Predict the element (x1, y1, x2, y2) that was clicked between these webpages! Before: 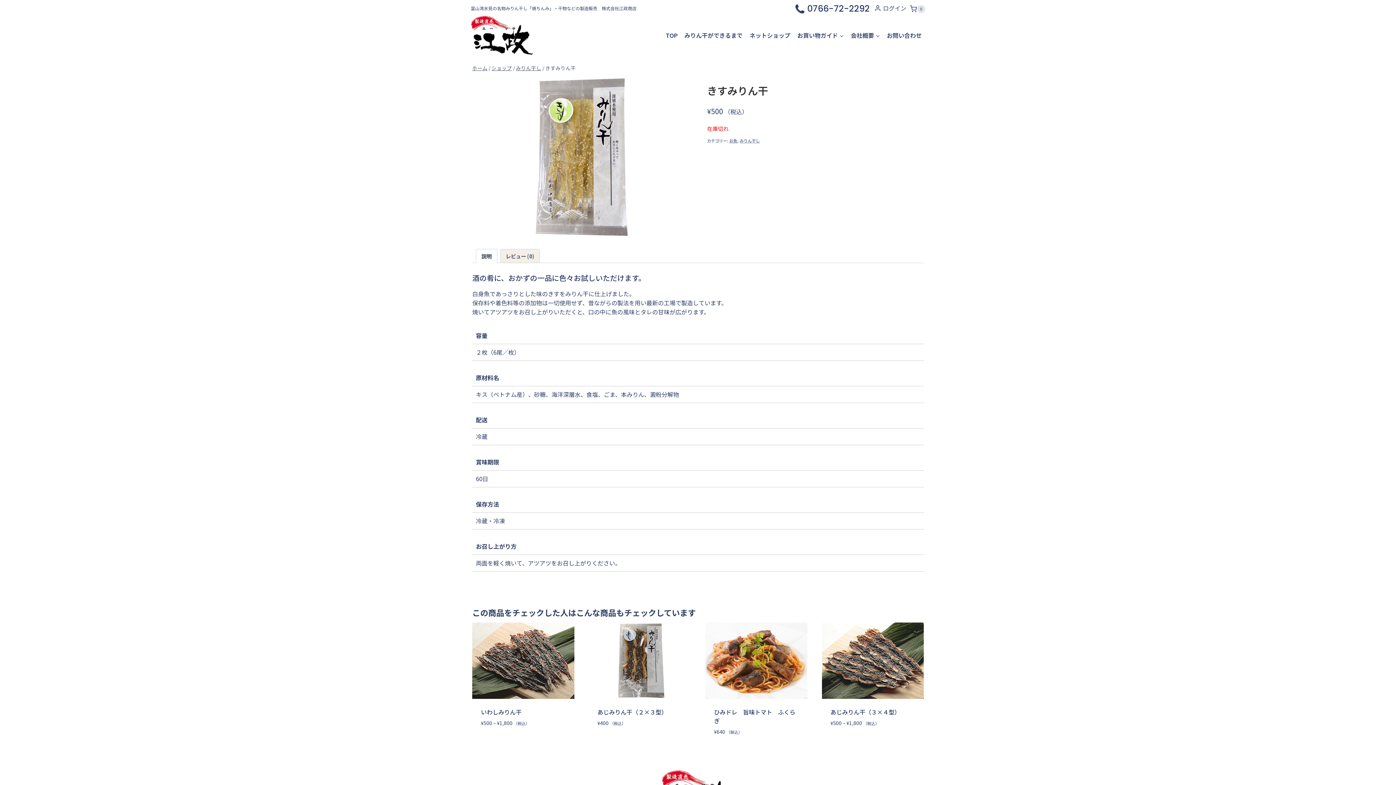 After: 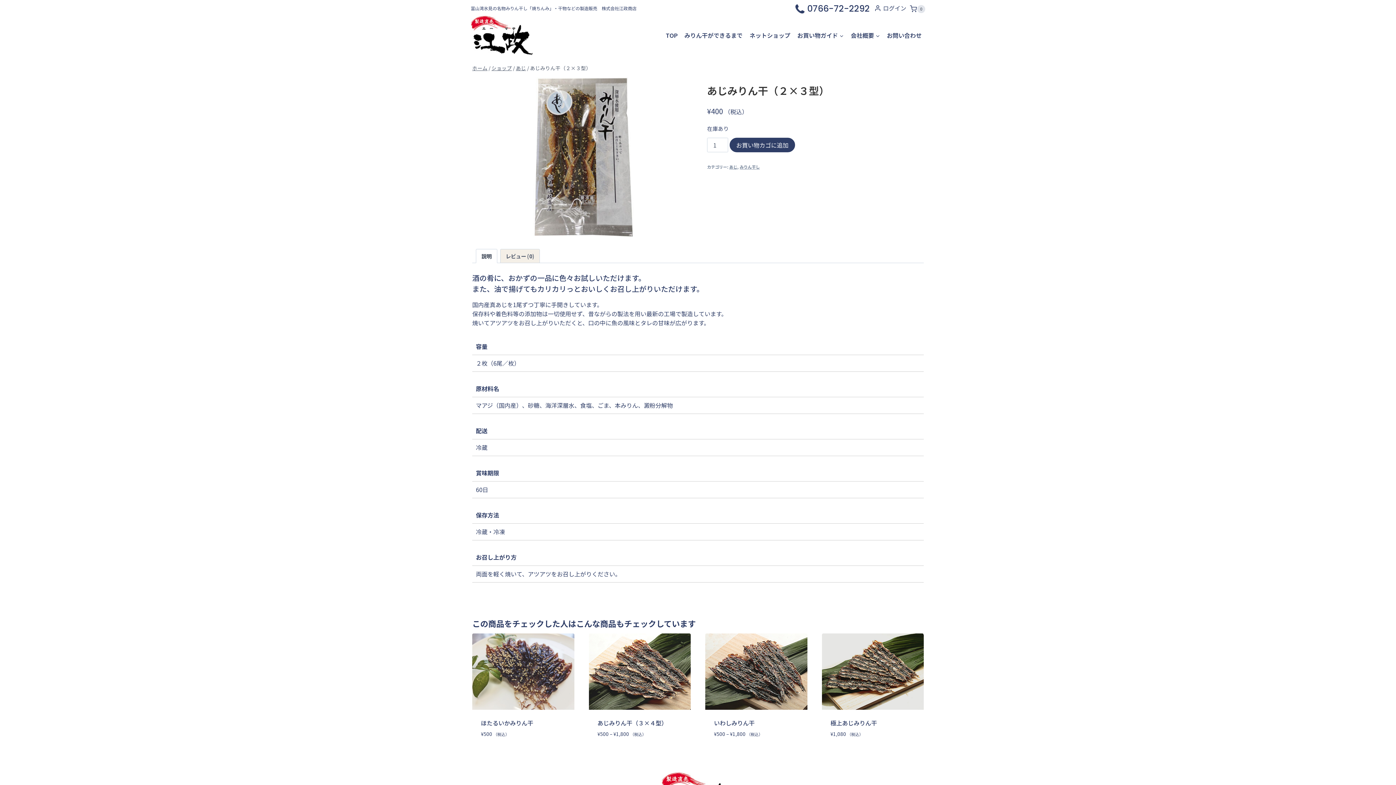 Action: bbox: (588, 622, 690, 699)